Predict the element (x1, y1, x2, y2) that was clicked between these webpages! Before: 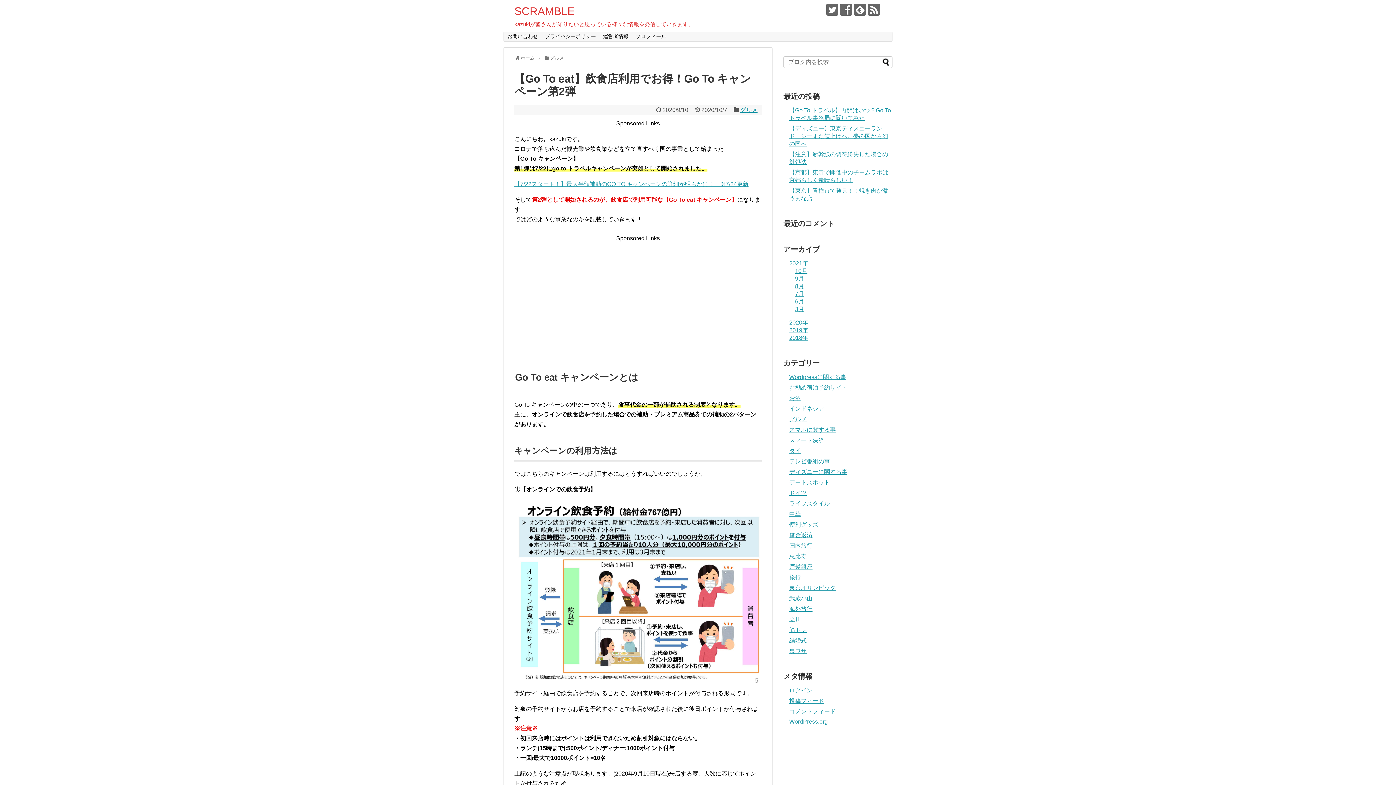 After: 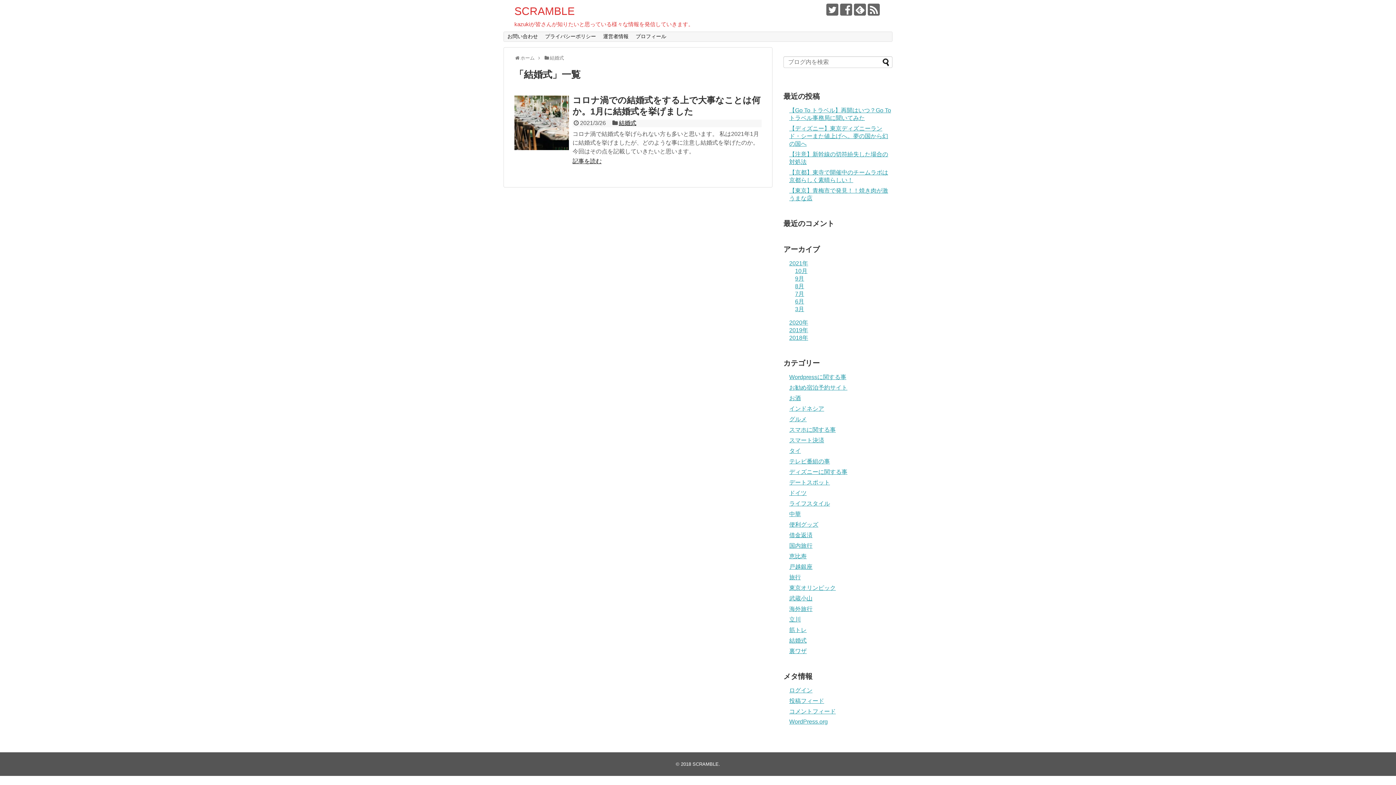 Action: label: 結婚式 bbox: (789, 637, 806, 644)